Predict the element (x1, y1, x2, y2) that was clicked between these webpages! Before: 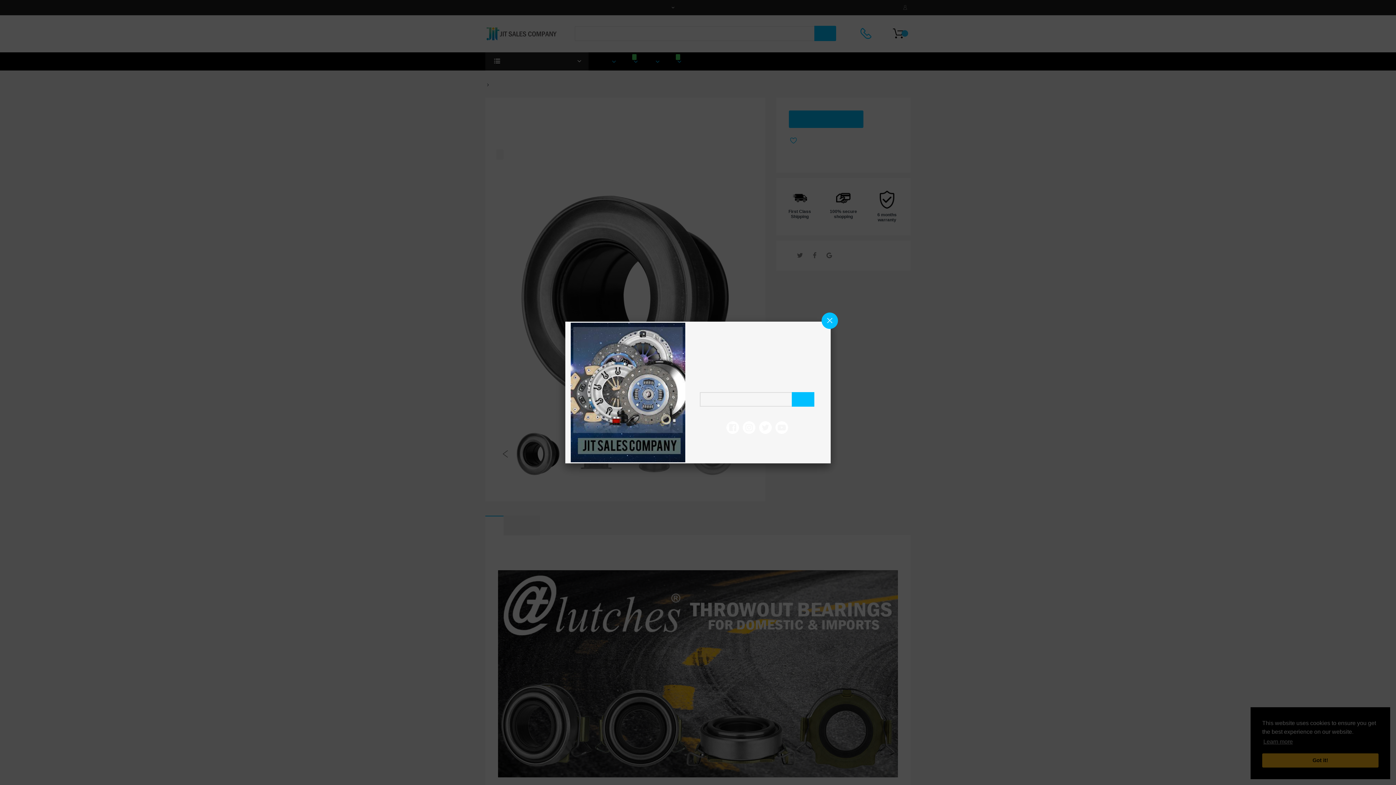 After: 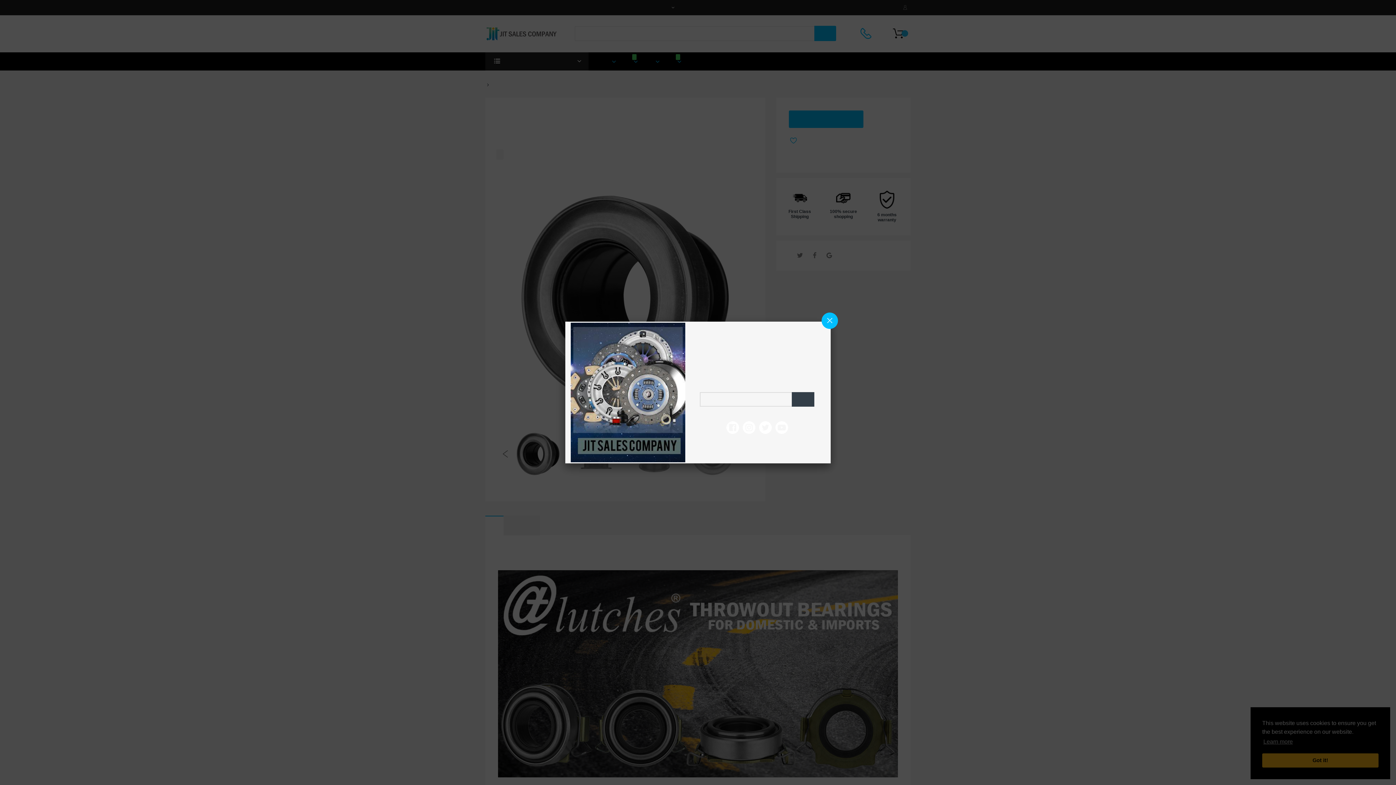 Action: label: Subscribe bbox: (792, 392, 814, 406)